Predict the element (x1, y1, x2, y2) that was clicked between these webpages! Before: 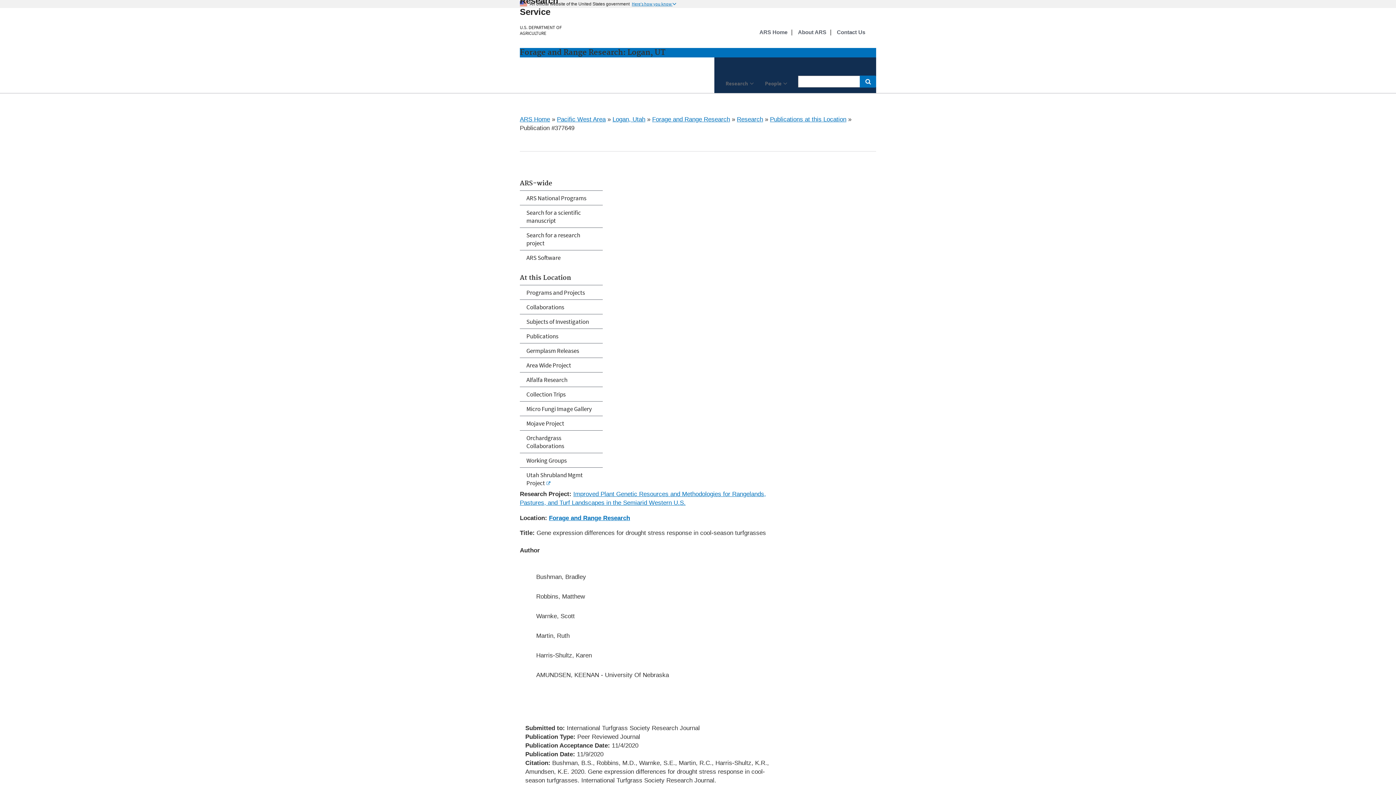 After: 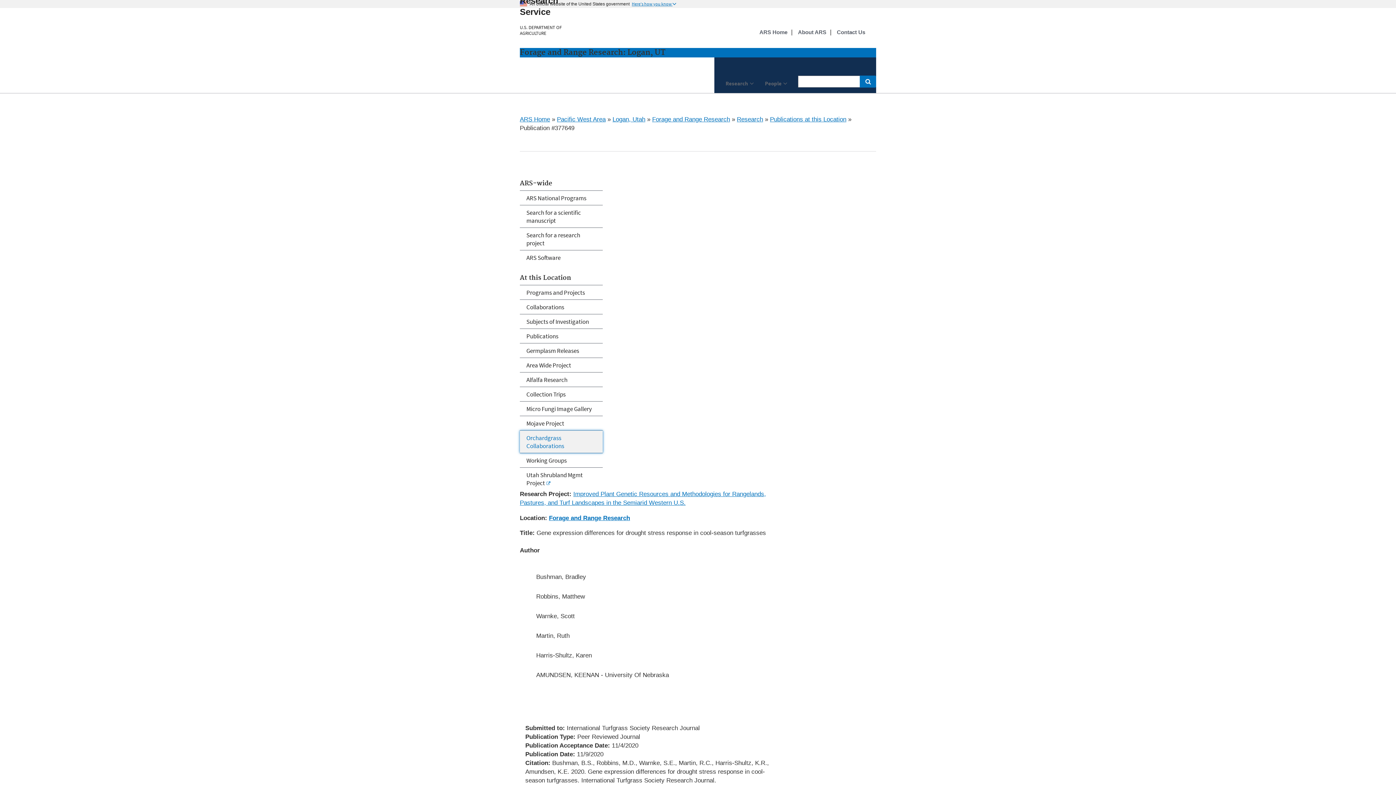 Action: label: Orchardgrass Collaborations bbox: (520, 430, 602, 453)